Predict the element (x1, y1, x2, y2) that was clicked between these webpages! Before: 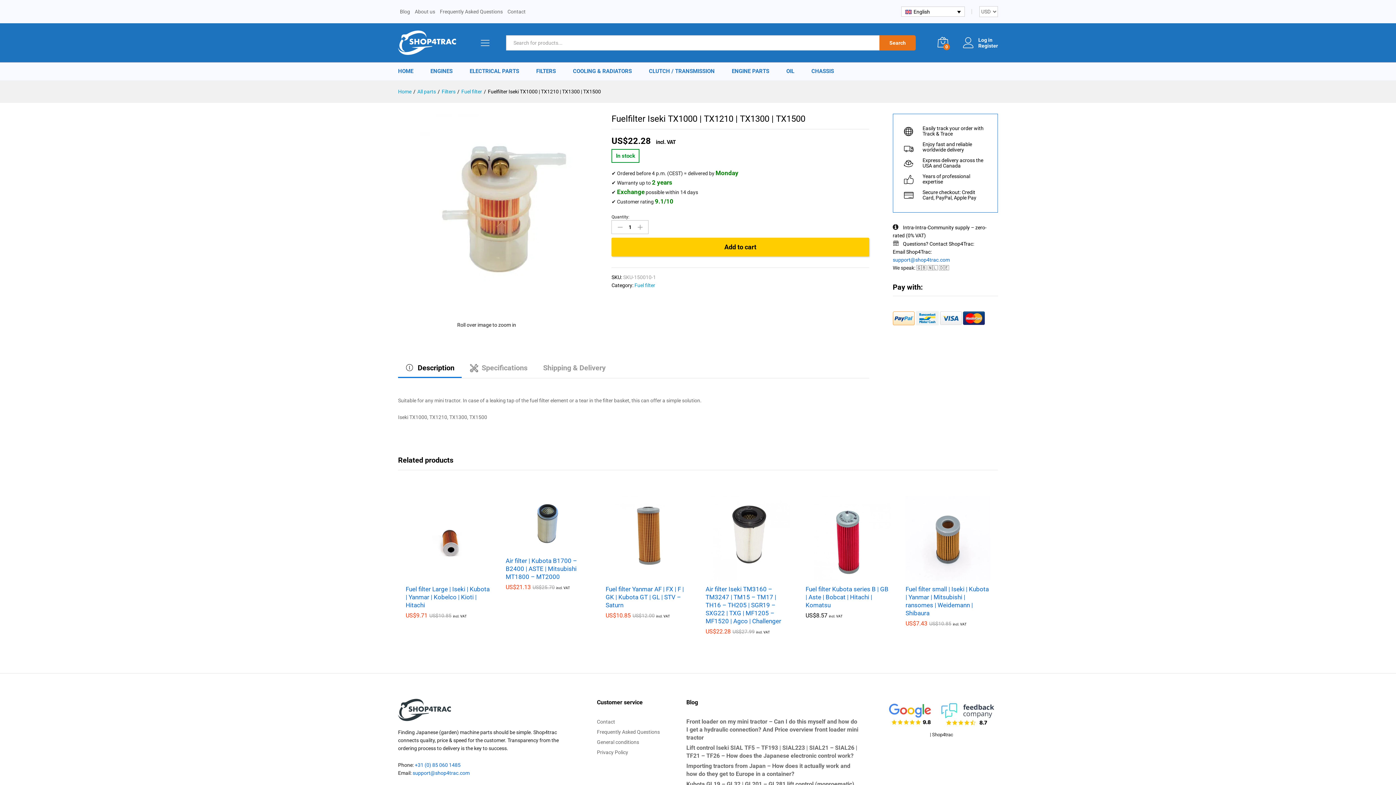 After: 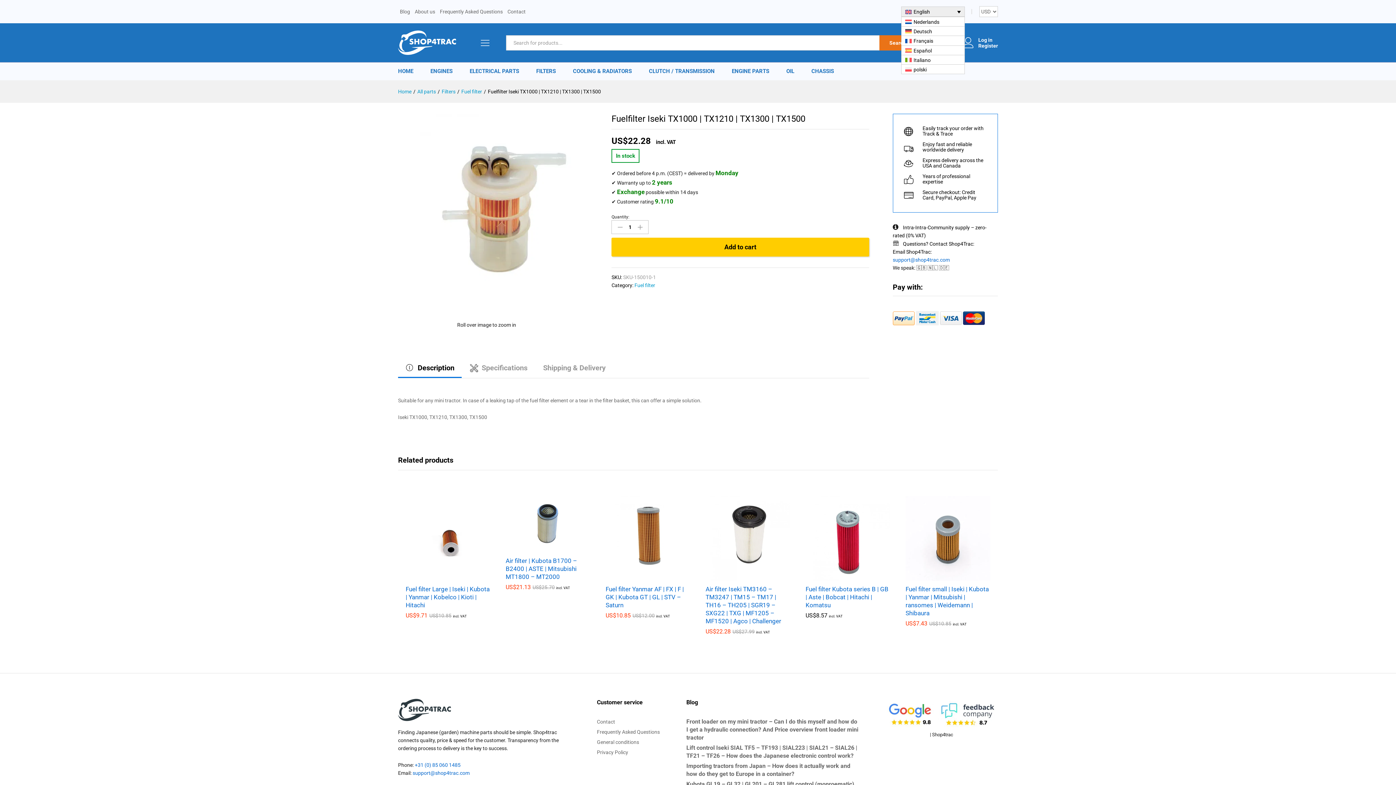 Action: label: English bbox: (901, 6, 965, 16)